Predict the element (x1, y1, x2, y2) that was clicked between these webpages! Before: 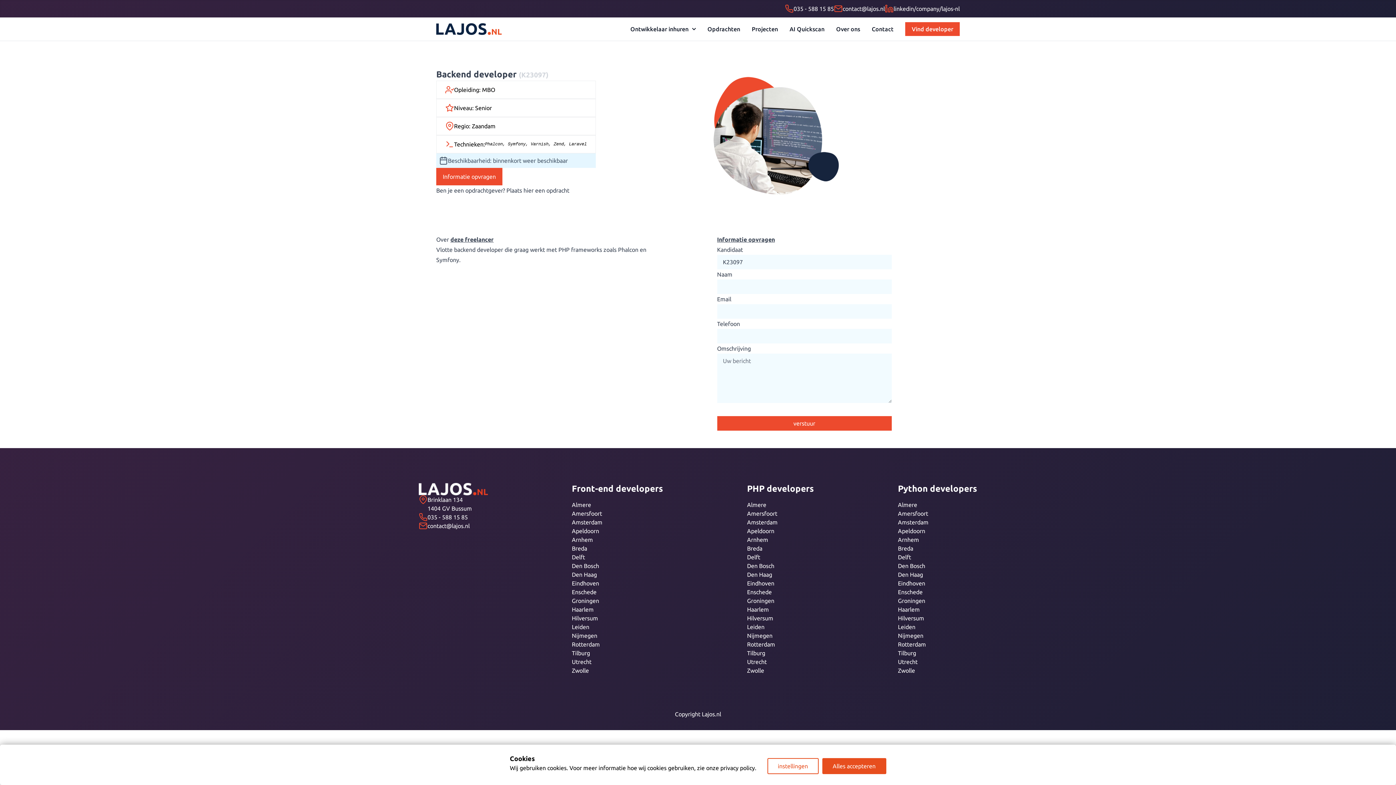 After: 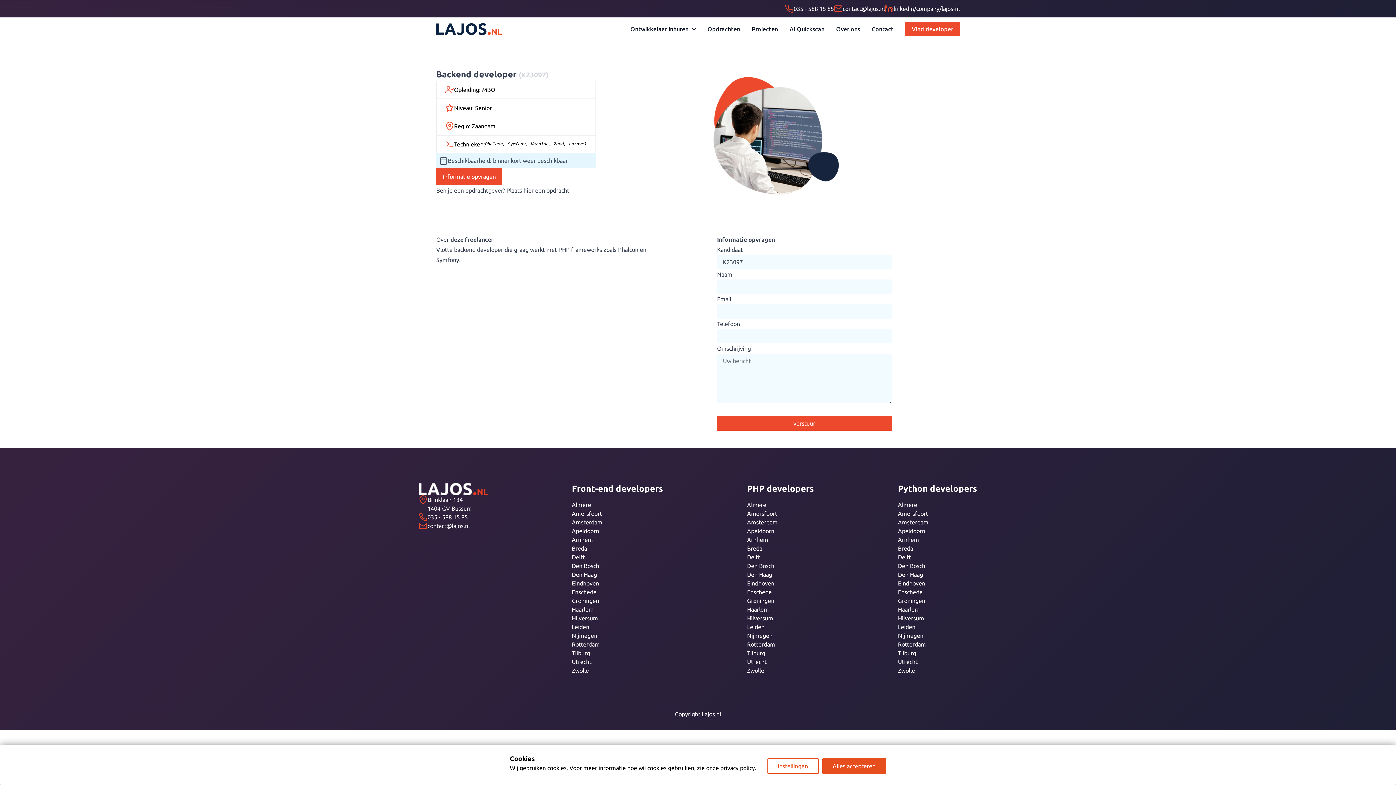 Action: label: contact@lajos.nl bbox: (834, 4, 885, 13)